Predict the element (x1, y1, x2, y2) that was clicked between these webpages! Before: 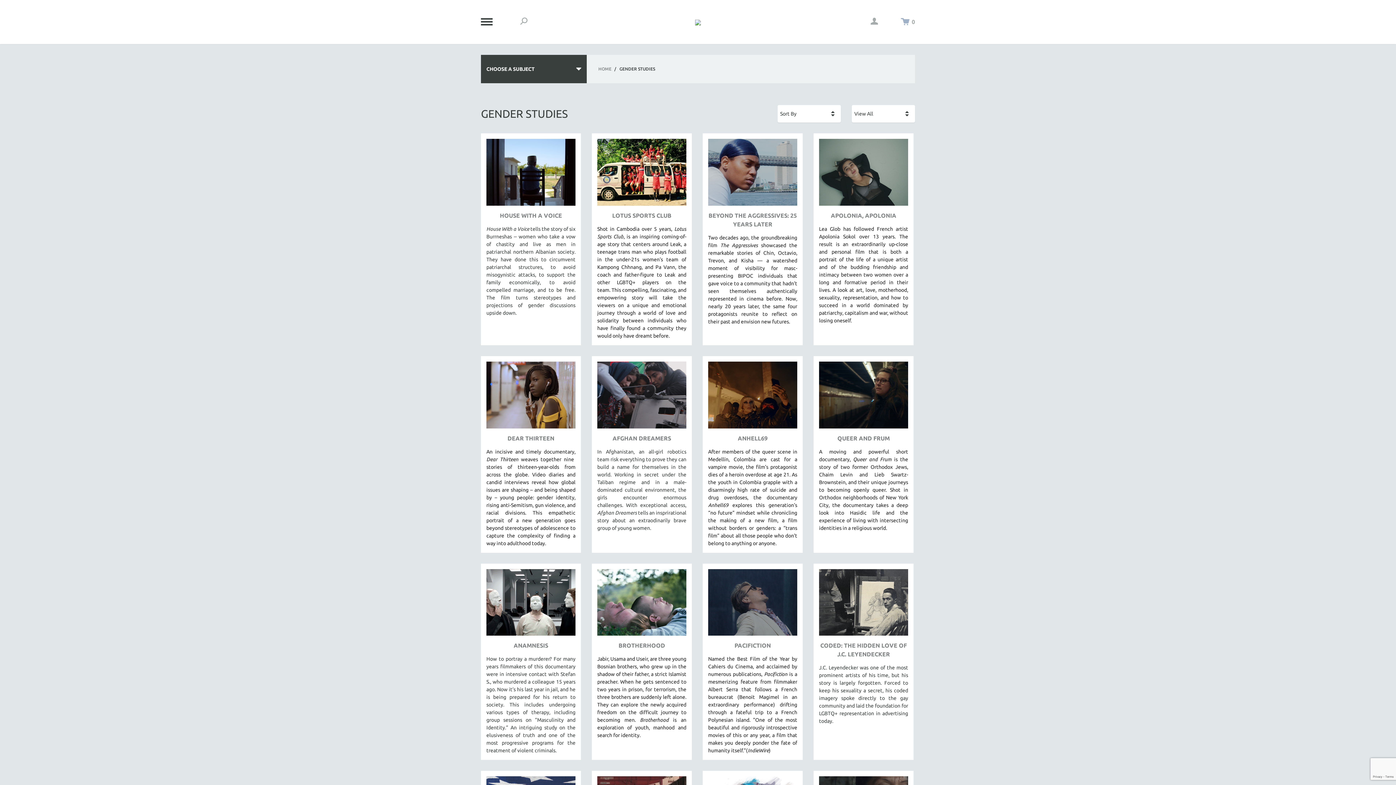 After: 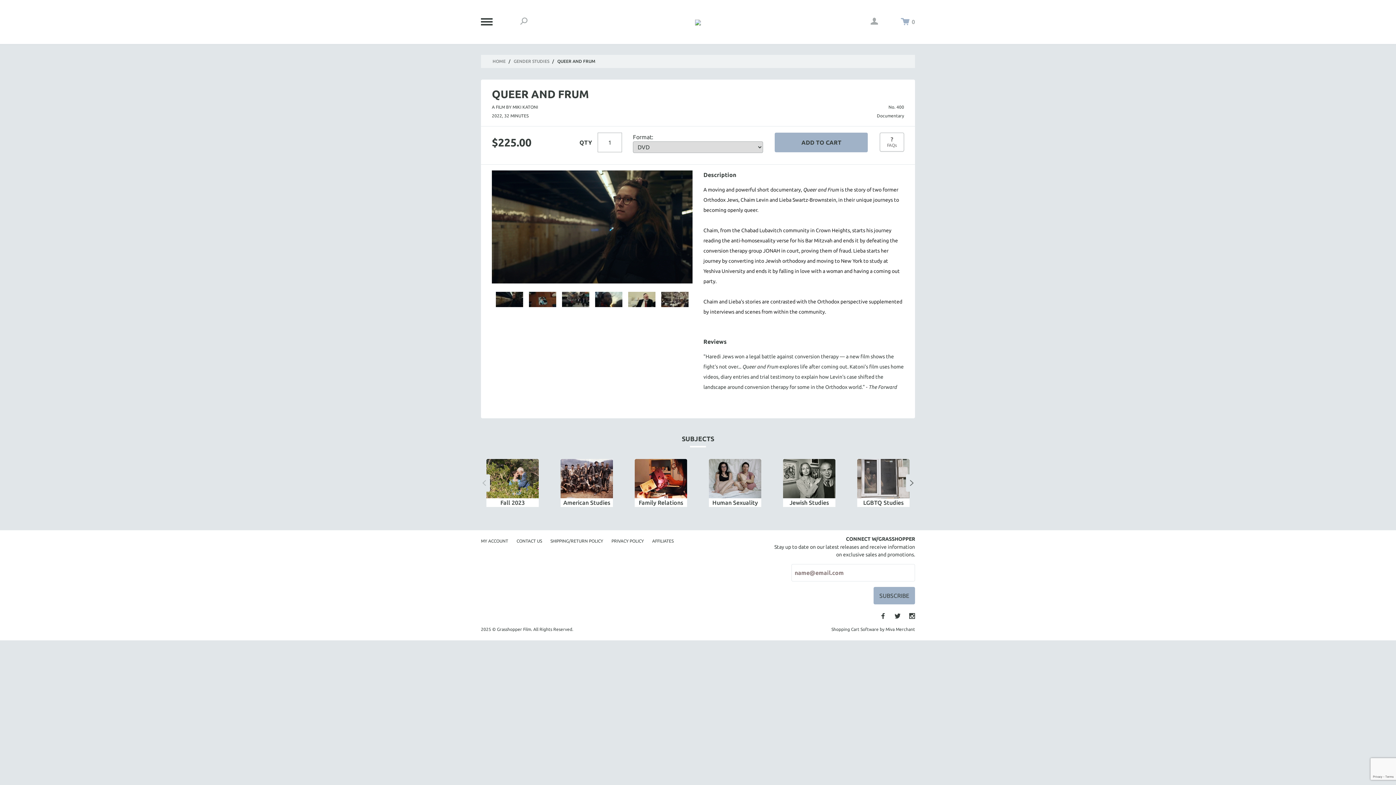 Action: label: QUEER AND FRUM bbox: (837, 434, 890, 442)